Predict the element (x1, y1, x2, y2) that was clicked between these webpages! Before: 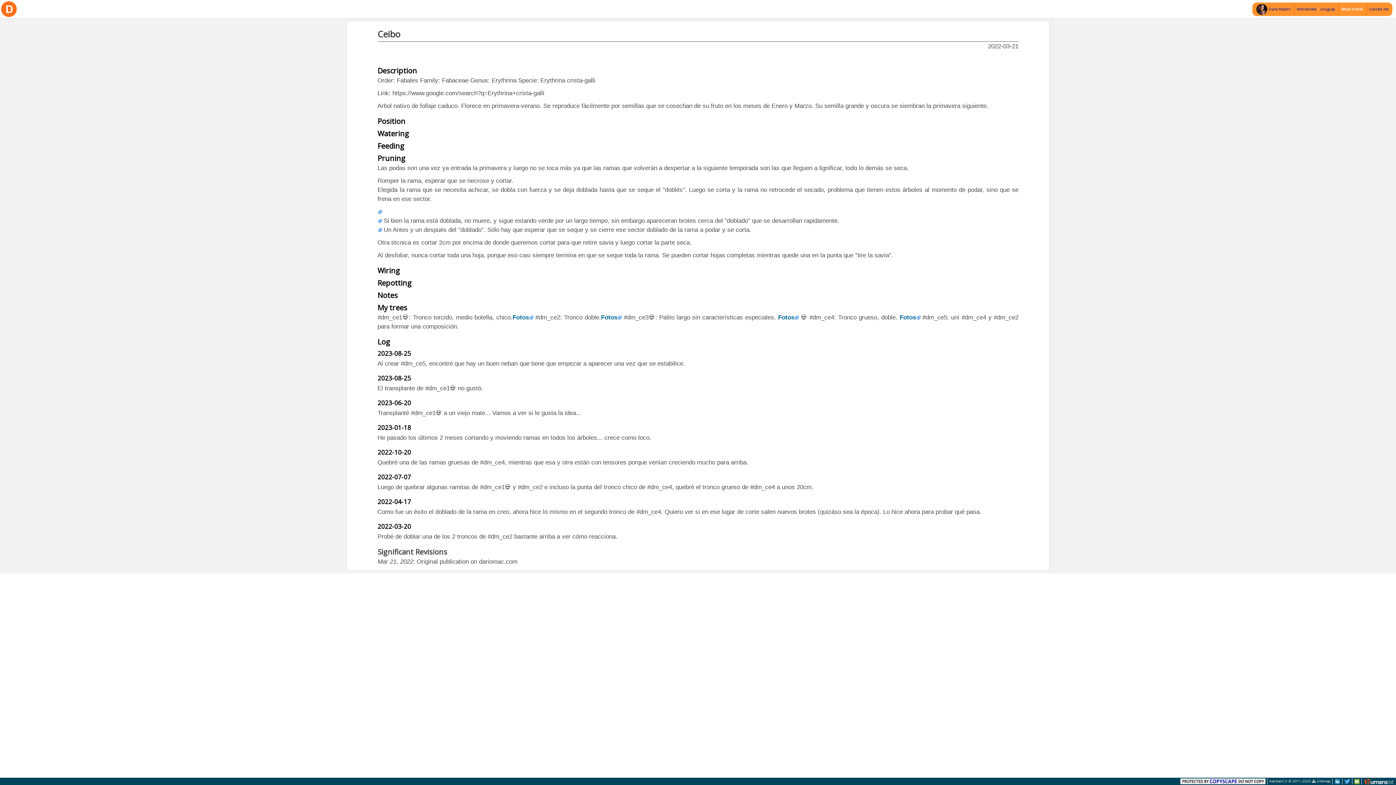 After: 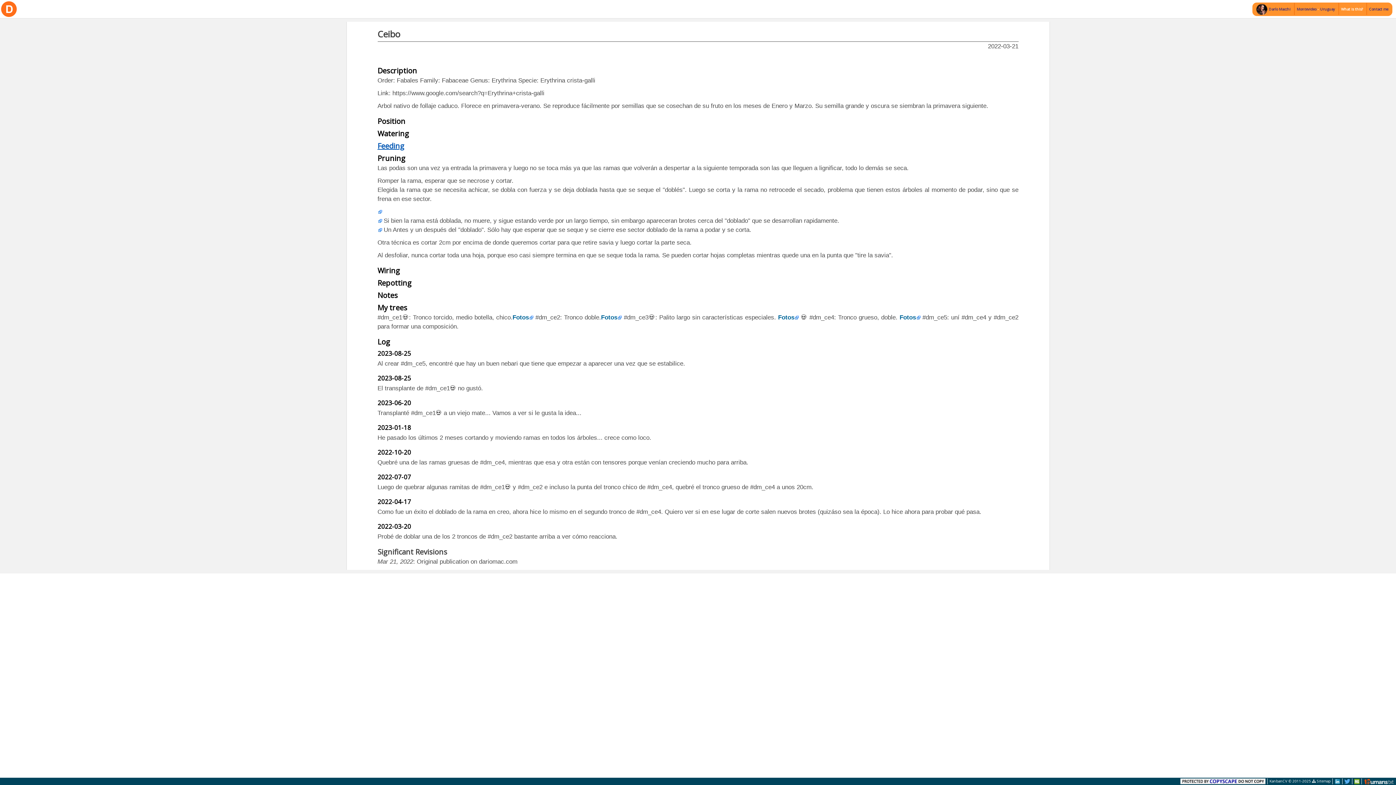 Action: label: Feeding bbox: (377, 141, 404, 150)